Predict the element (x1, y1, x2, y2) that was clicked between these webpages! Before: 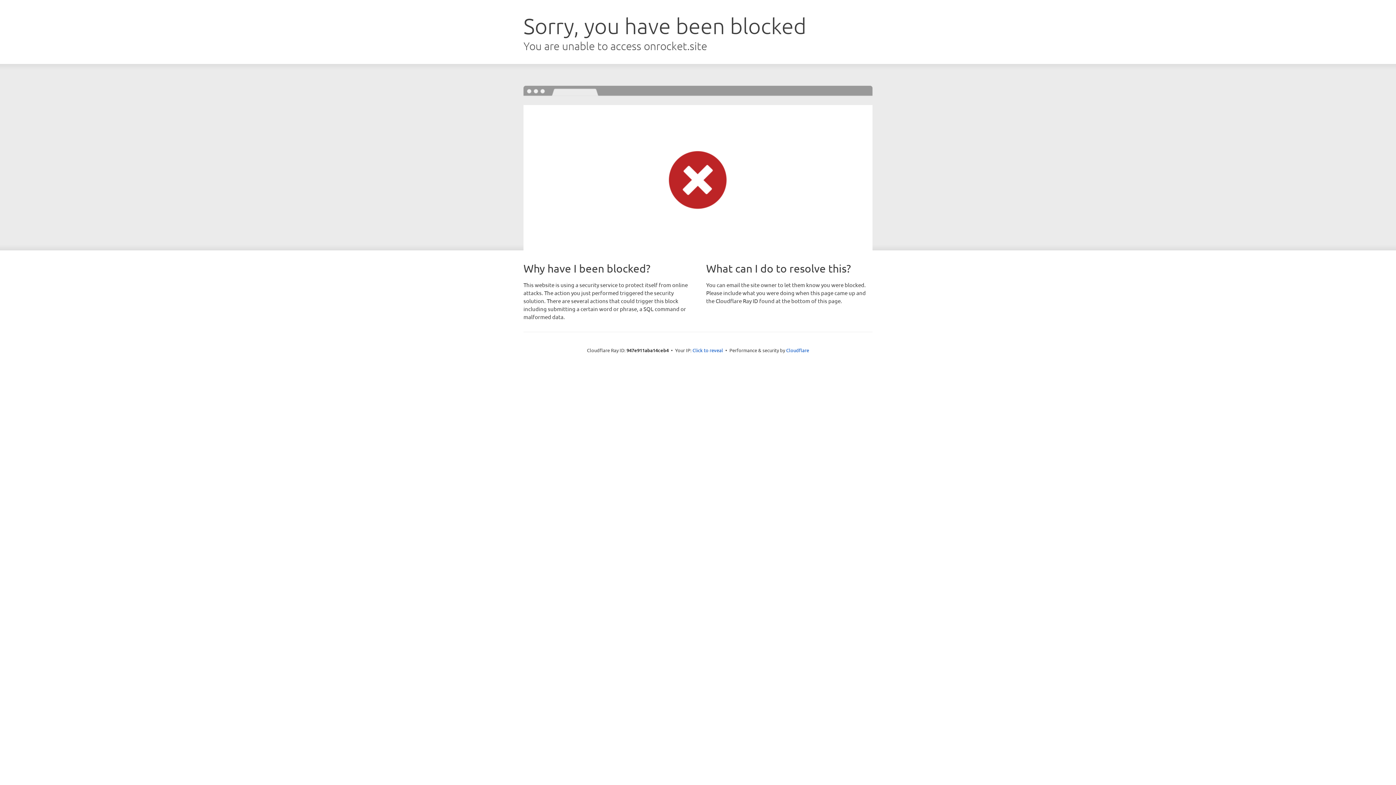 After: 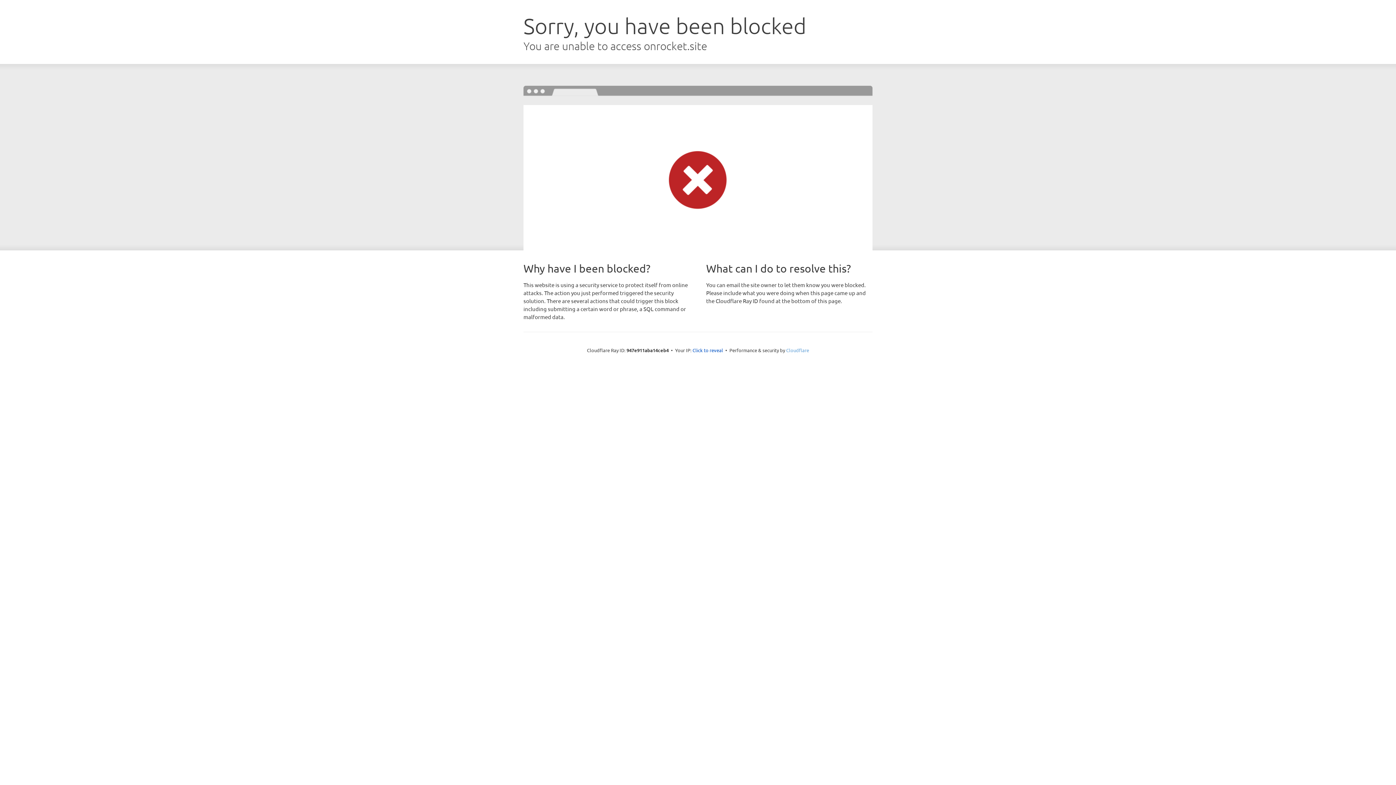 Action: label: Cloudflare bbox: (786, 347, 809, 353)